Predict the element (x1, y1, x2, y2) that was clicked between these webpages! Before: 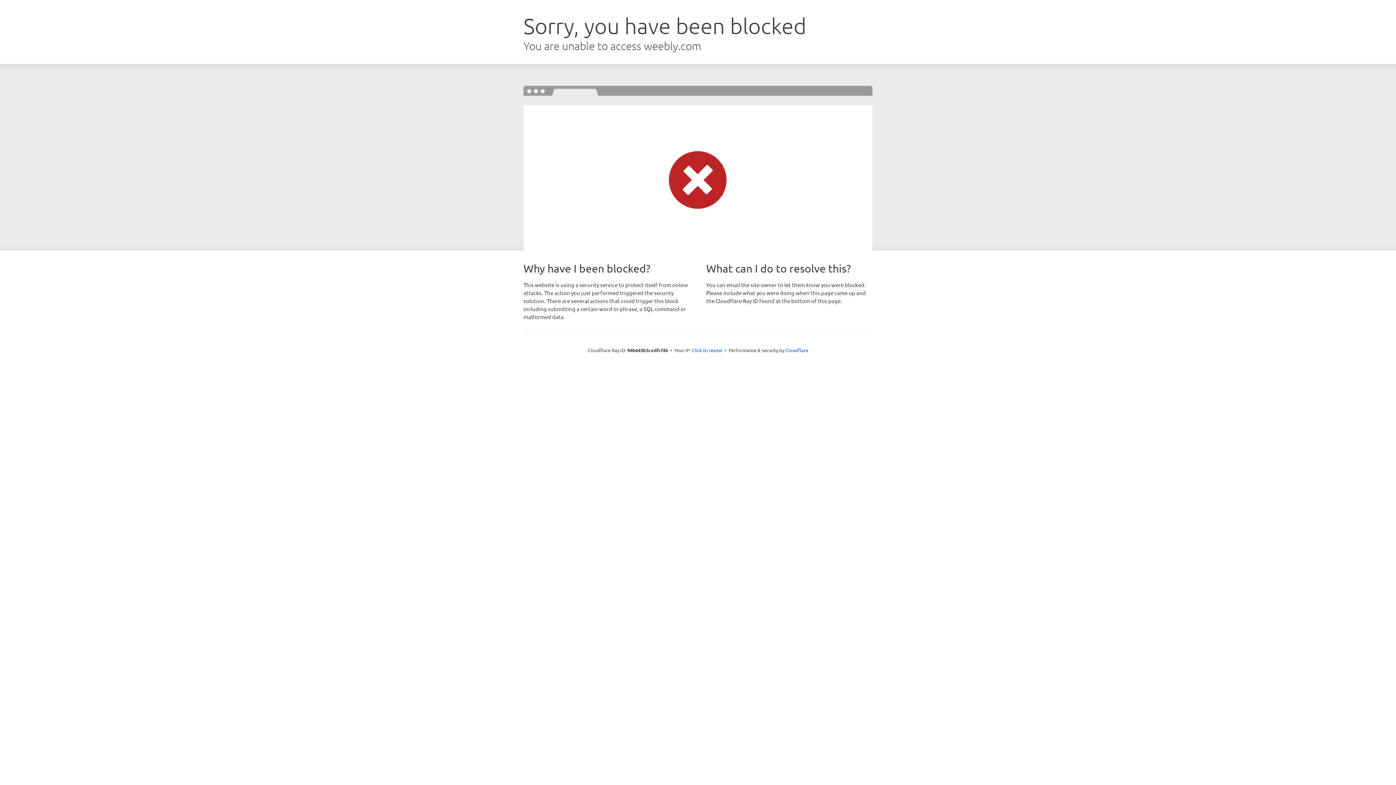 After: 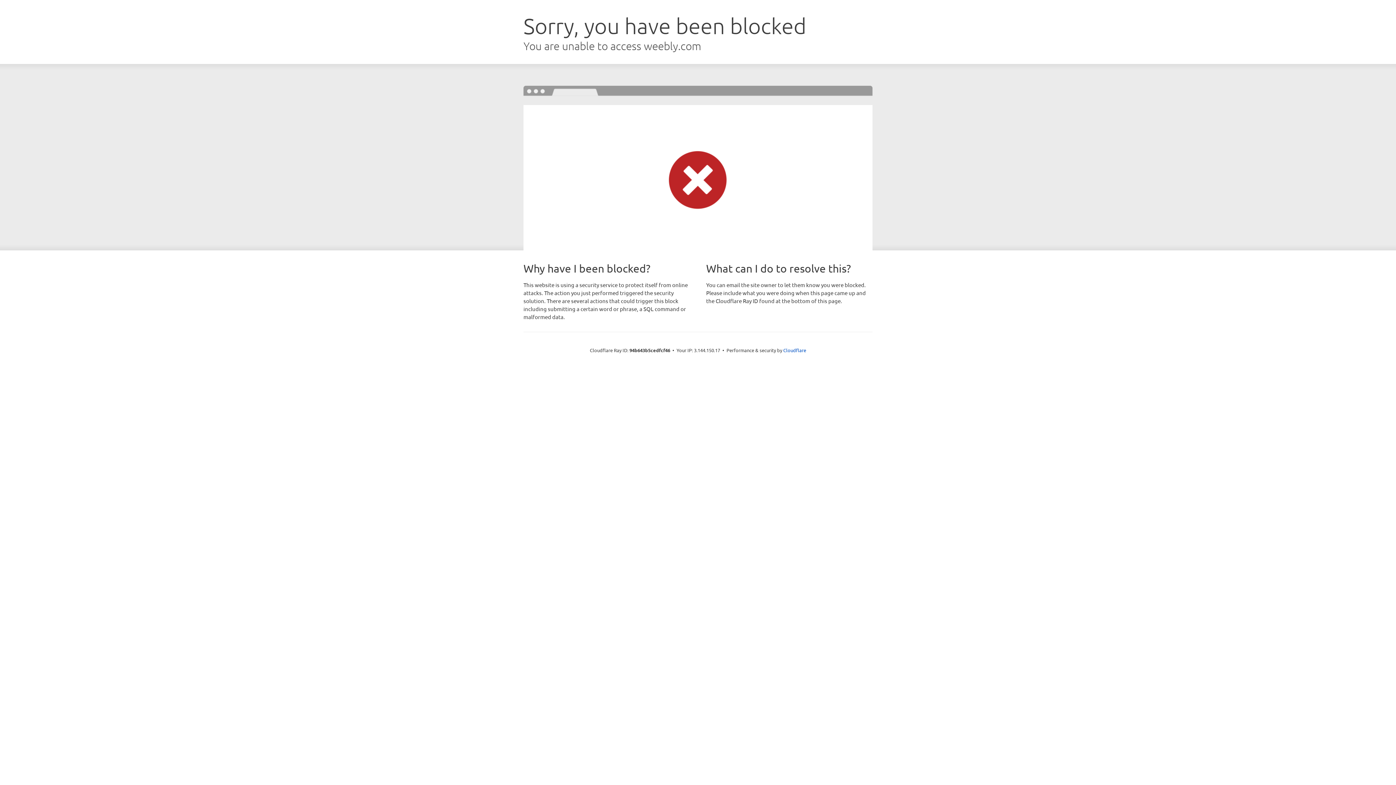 Action: bbox: (692, 346, 722, 353) label: Click to reveal